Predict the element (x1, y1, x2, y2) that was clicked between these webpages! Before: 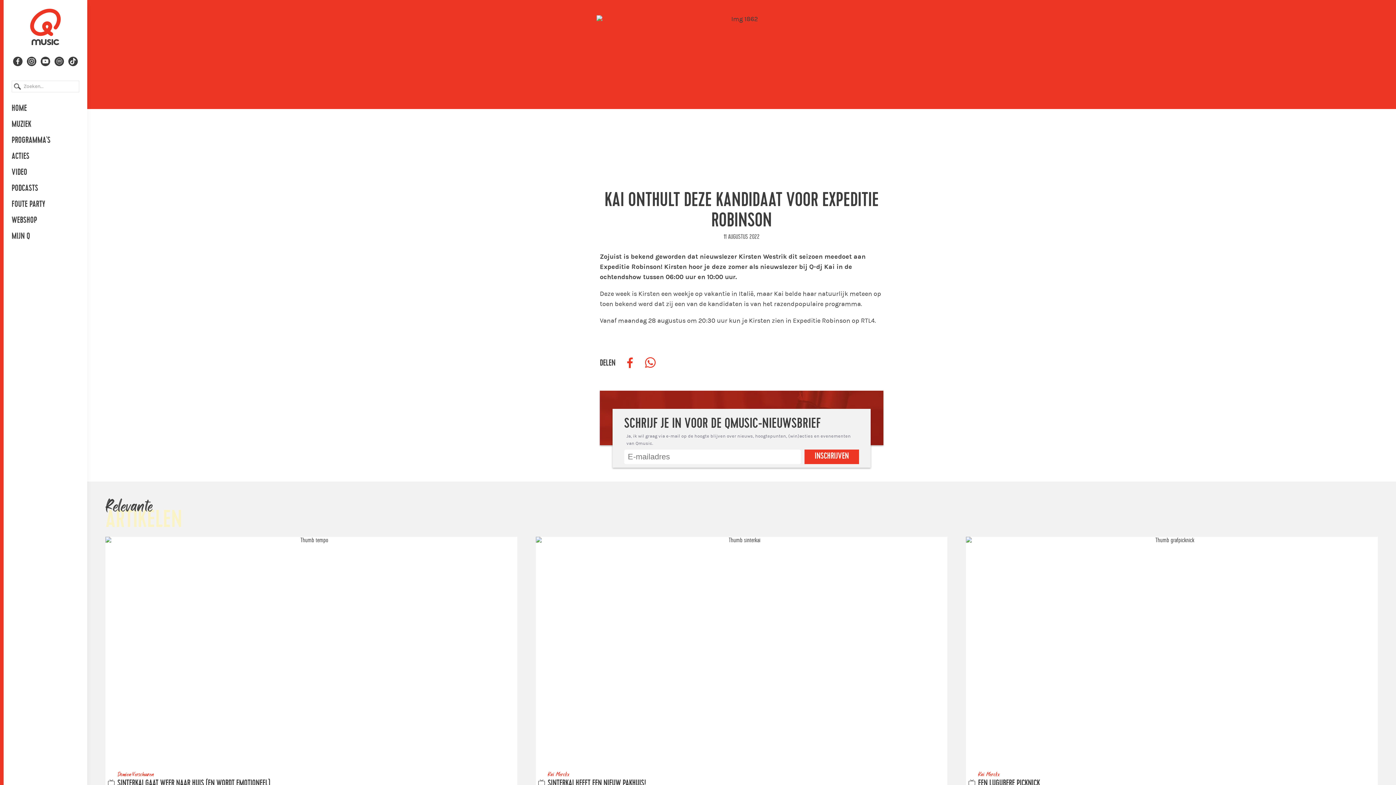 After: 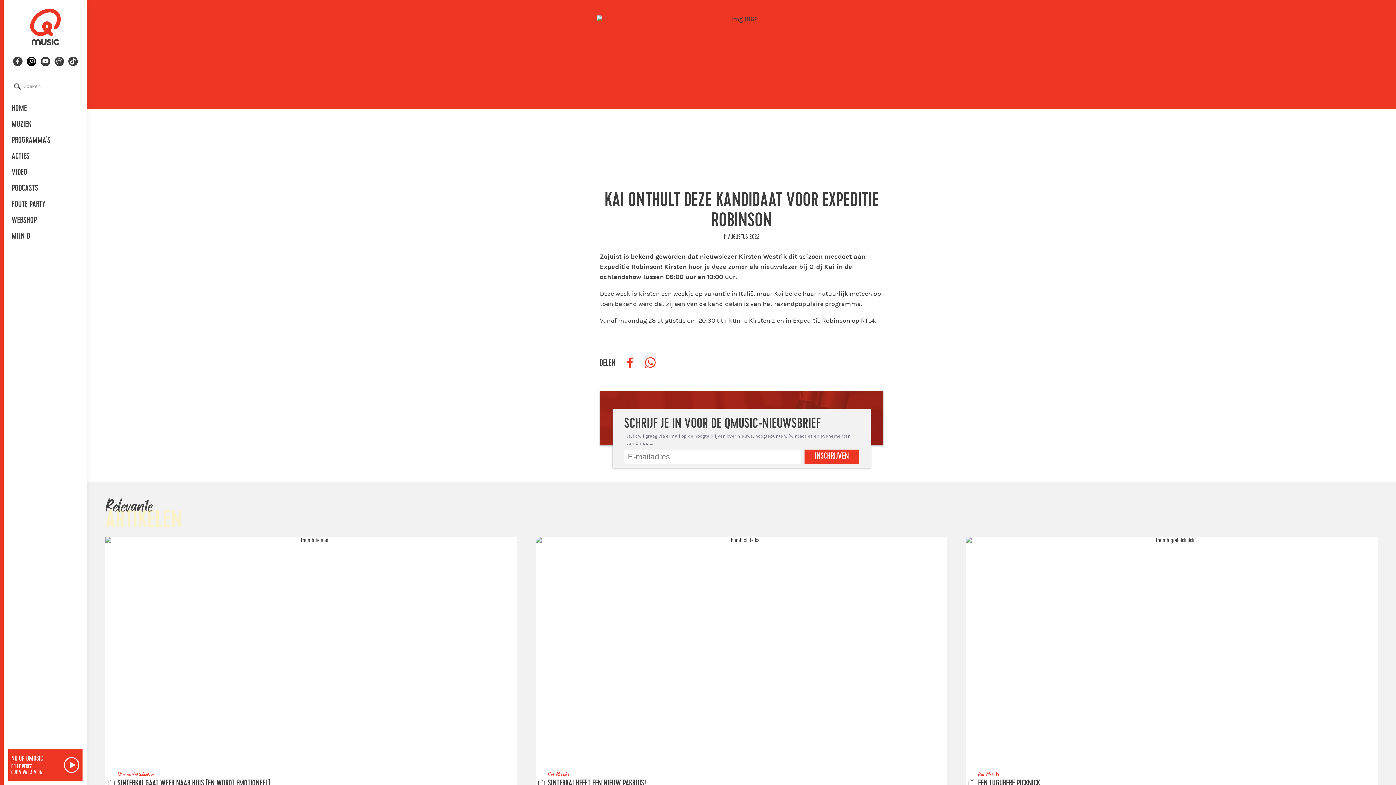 Action: bbox: (26, 56, 36, 66)